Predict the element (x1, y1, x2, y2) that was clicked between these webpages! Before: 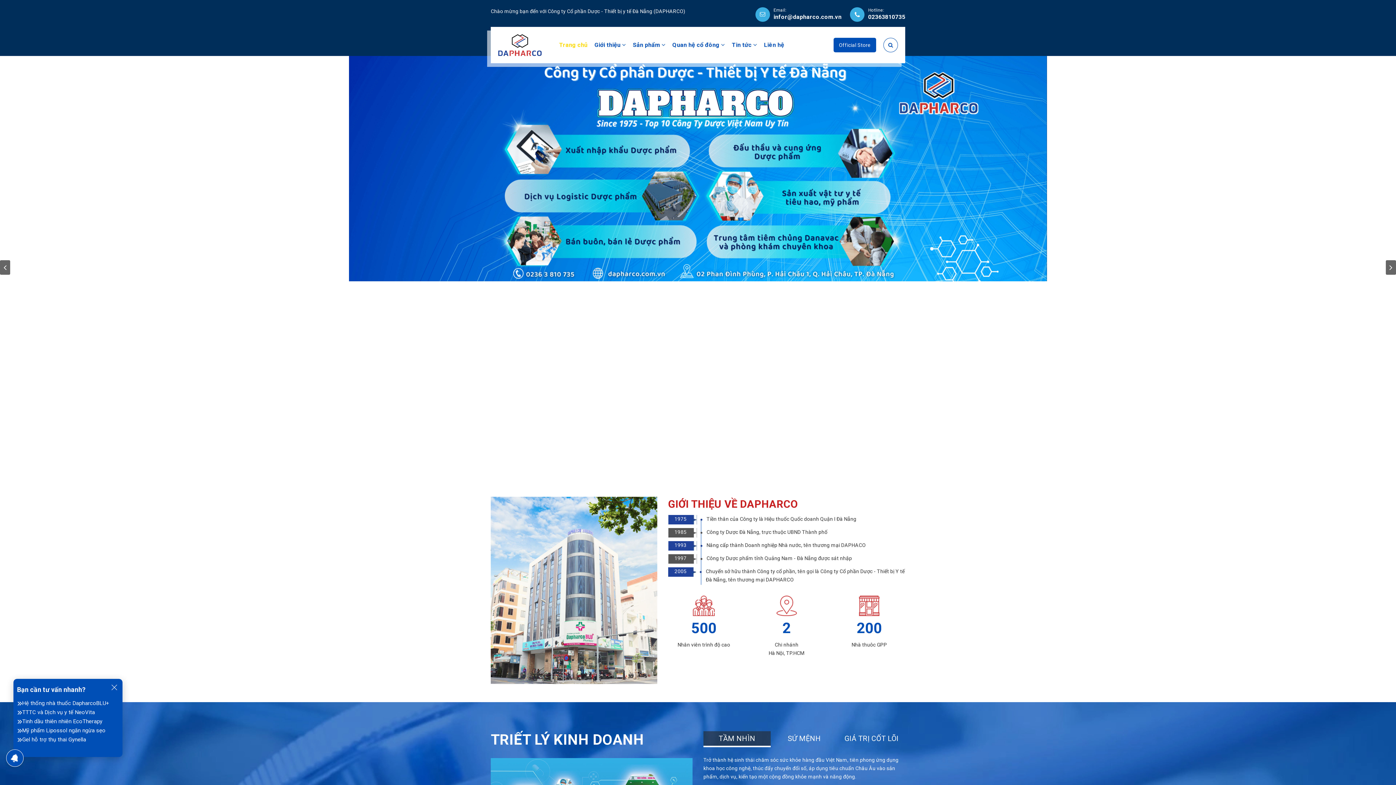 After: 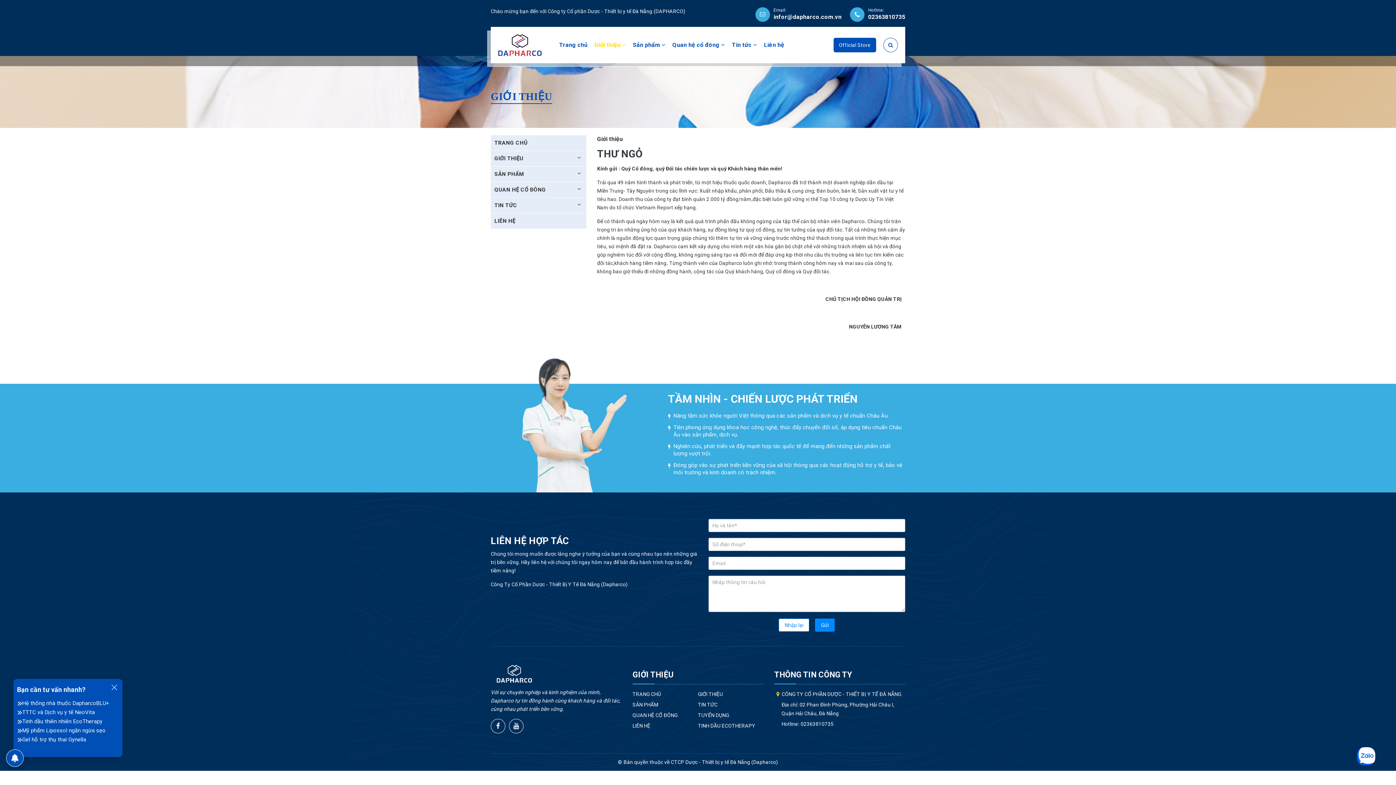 Action: label: Giới thiệu  bbox: (591, 39, 628, 50)